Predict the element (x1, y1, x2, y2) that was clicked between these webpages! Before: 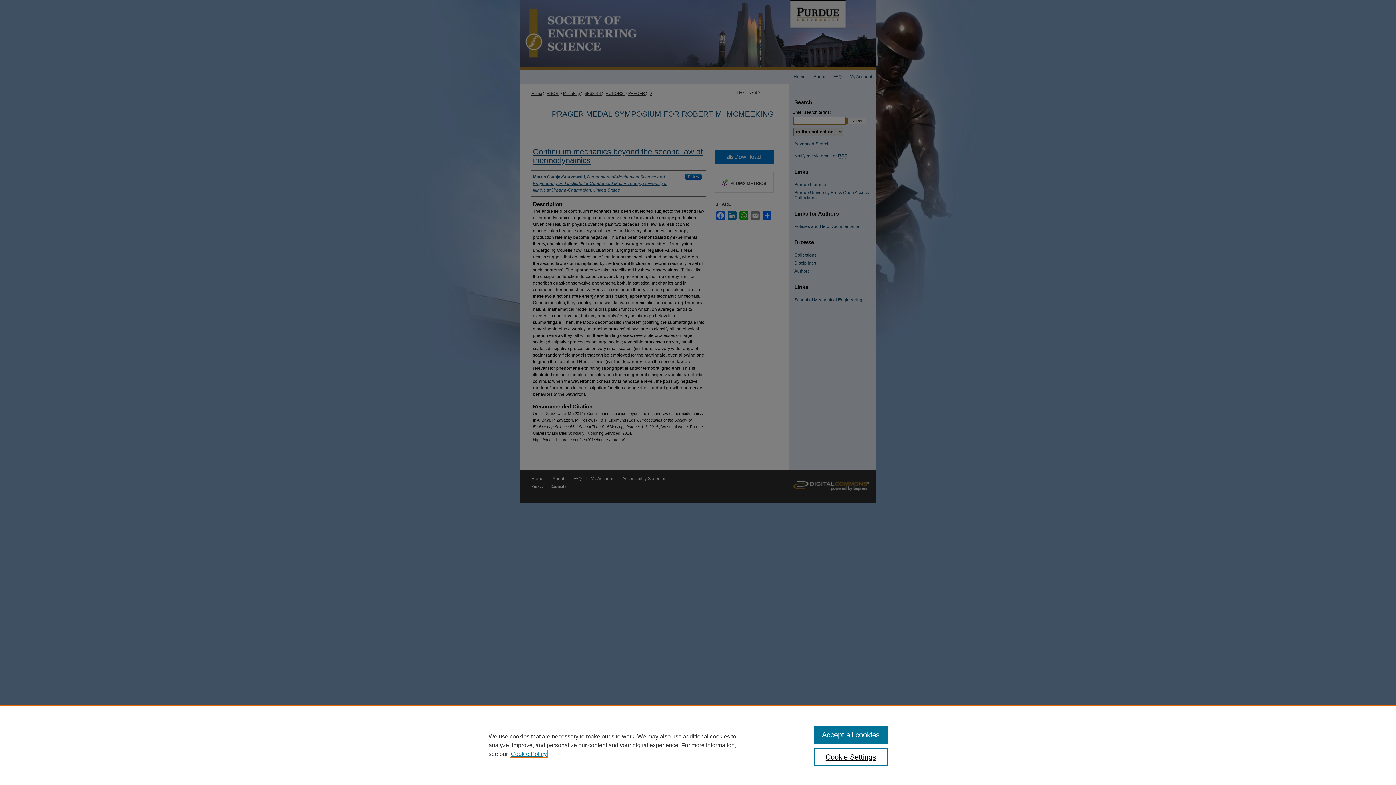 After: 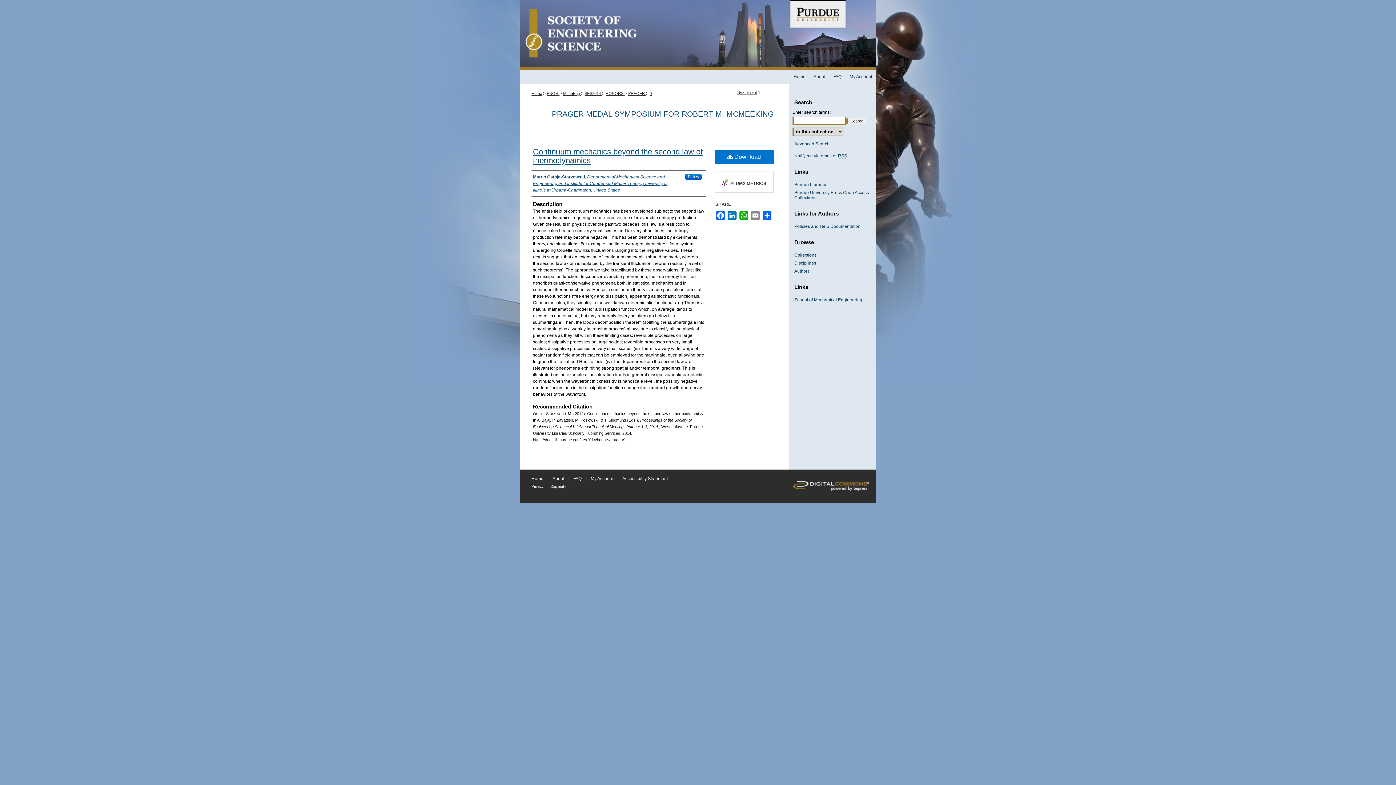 Action: label: Accept all cookies bbox: (814, 726, 887, 744)